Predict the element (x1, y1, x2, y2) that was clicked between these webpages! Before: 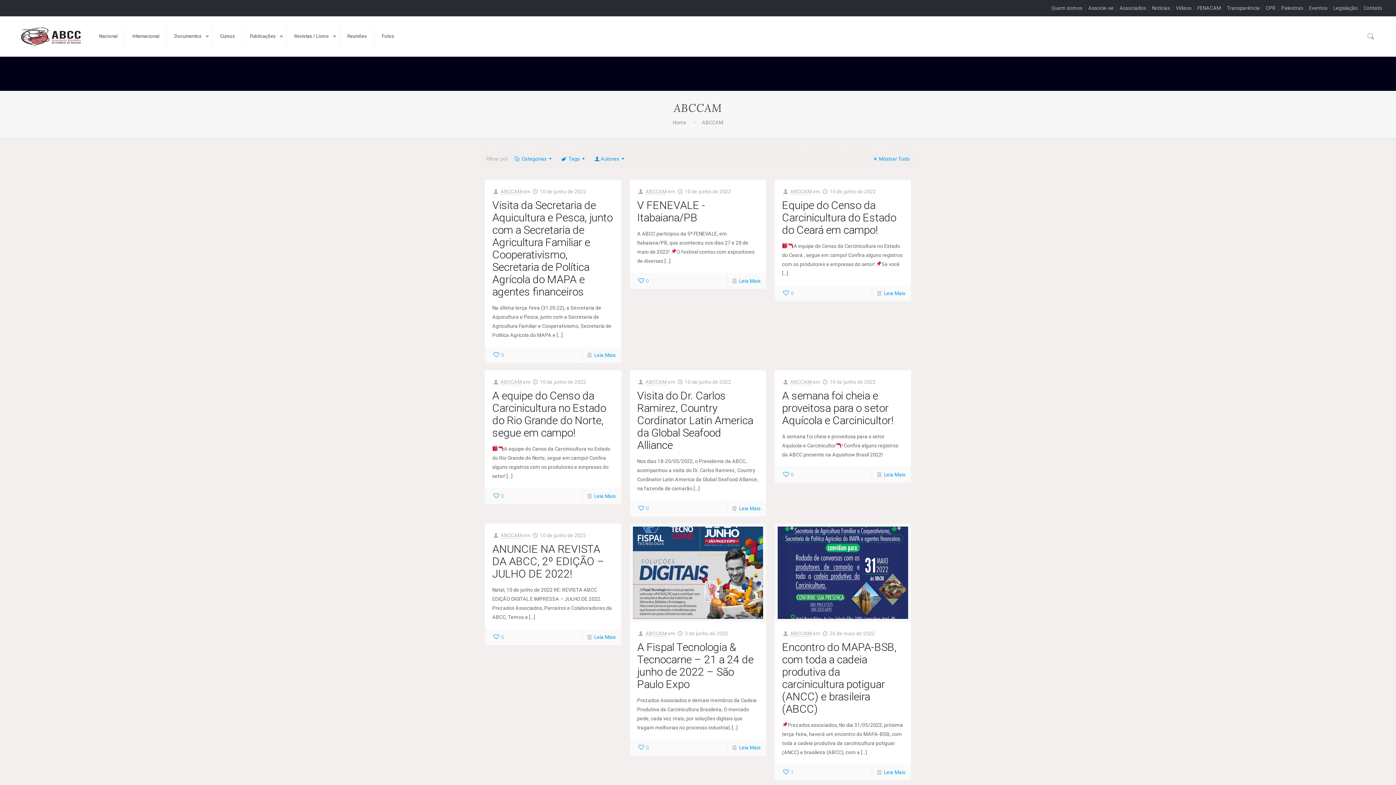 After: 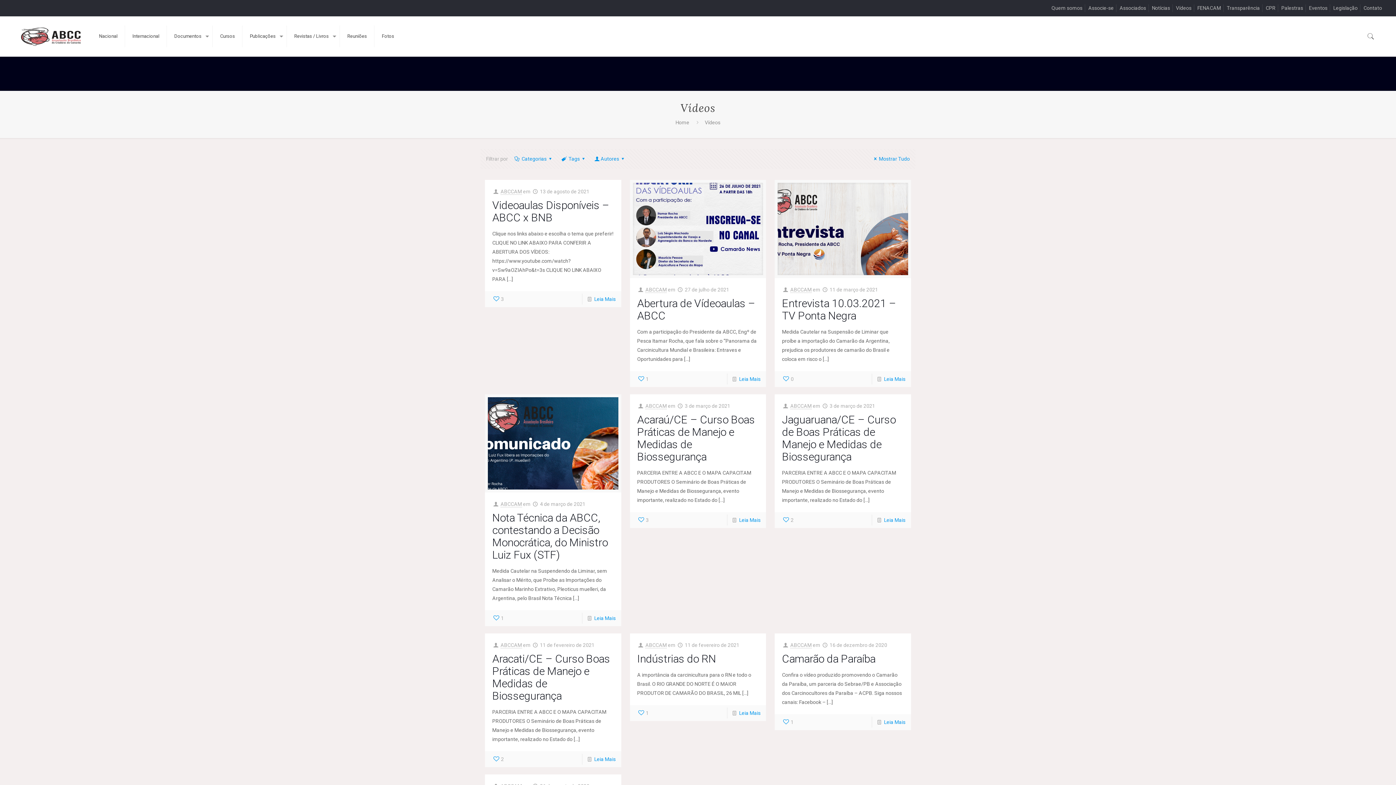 Action: label: Vídeos bbox: (1176, 5, 1191, 10)